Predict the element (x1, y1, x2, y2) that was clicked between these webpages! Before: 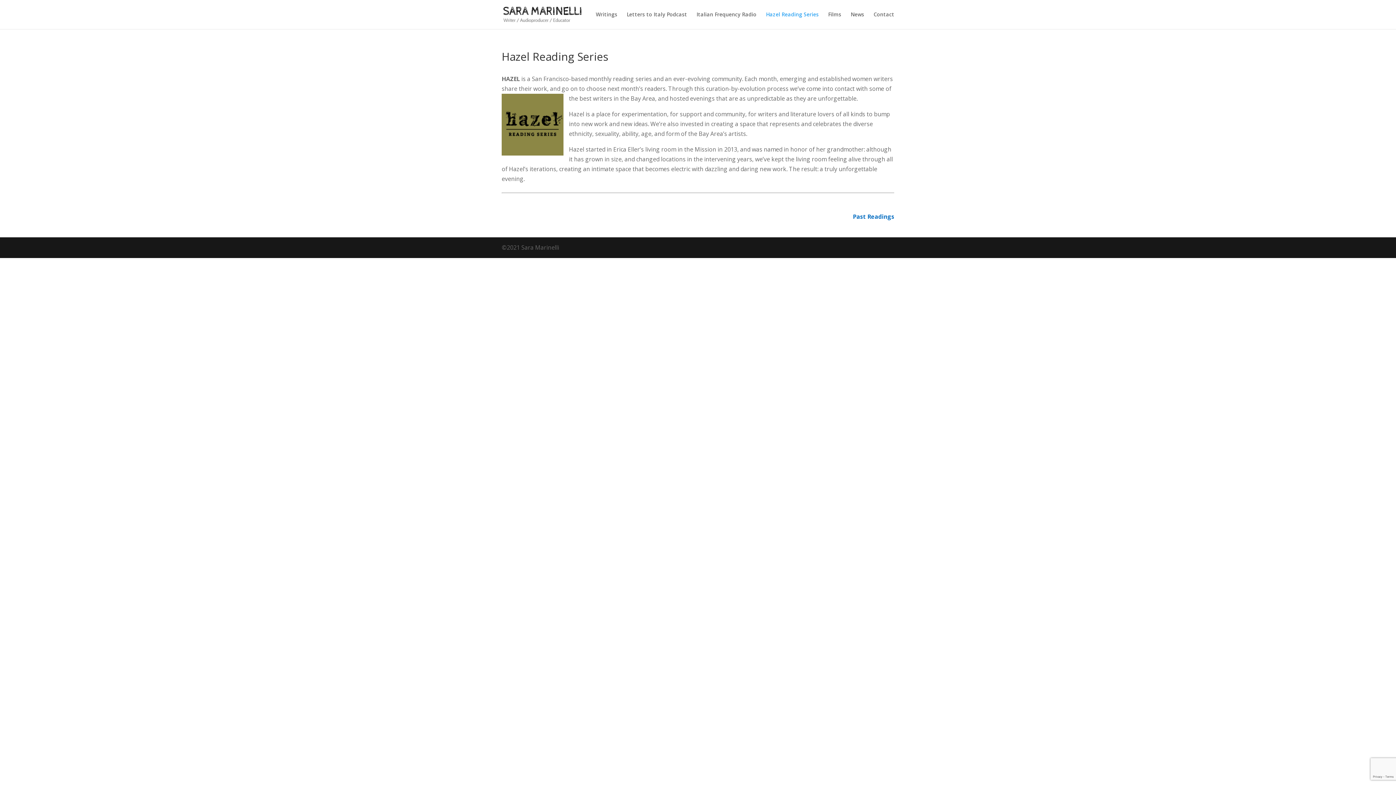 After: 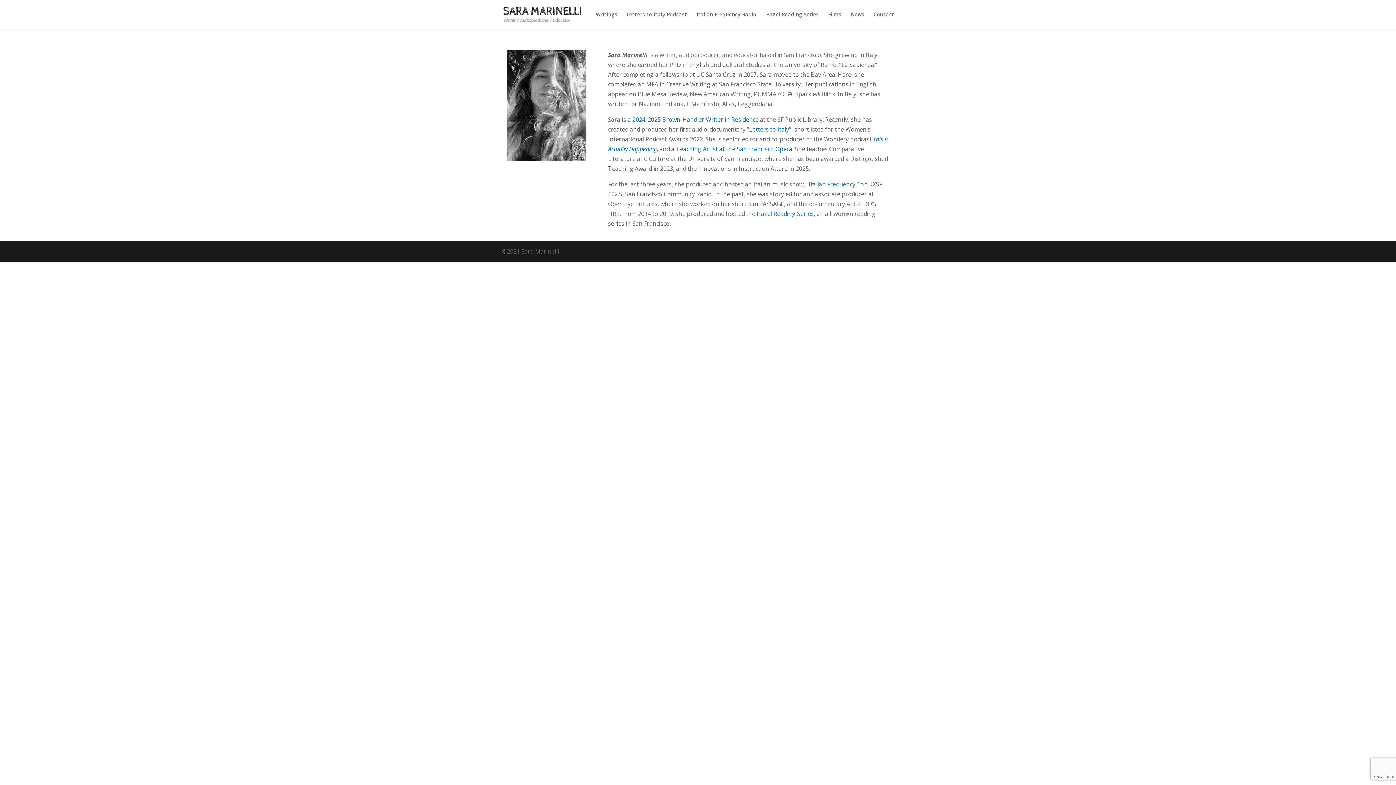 Action: bbox: (503, 9, 585, 17)